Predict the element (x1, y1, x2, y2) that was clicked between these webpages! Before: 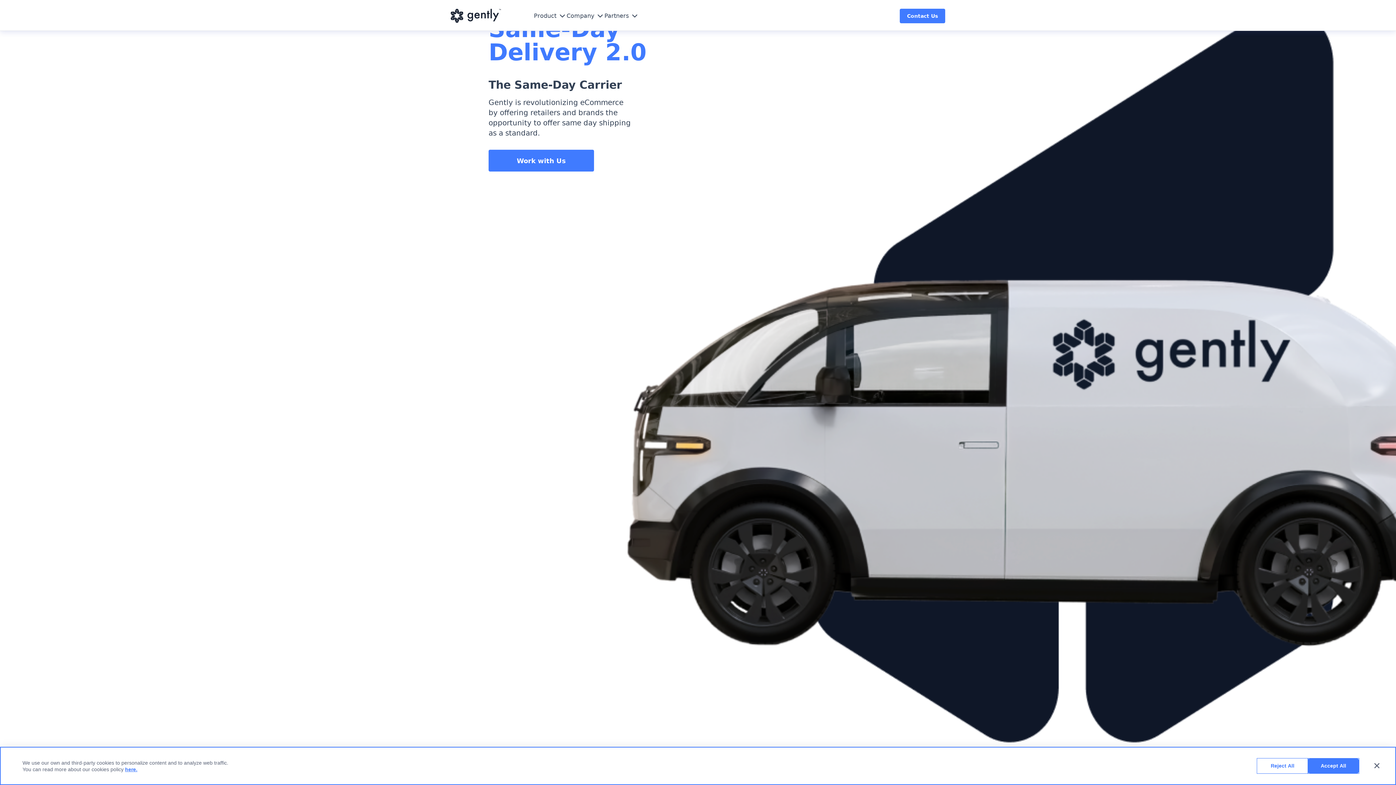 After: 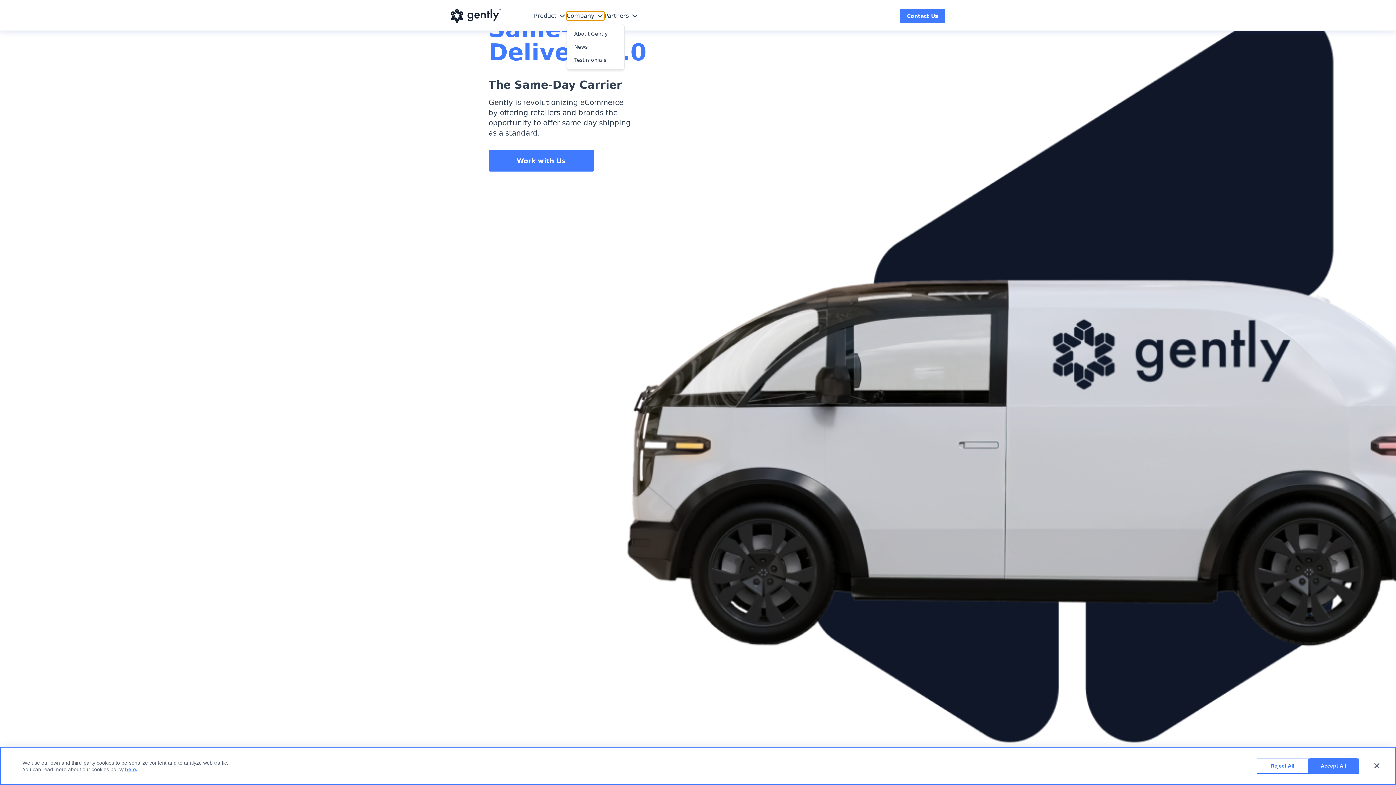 Action: label: Company bbox: (566, 11, 604, 20)